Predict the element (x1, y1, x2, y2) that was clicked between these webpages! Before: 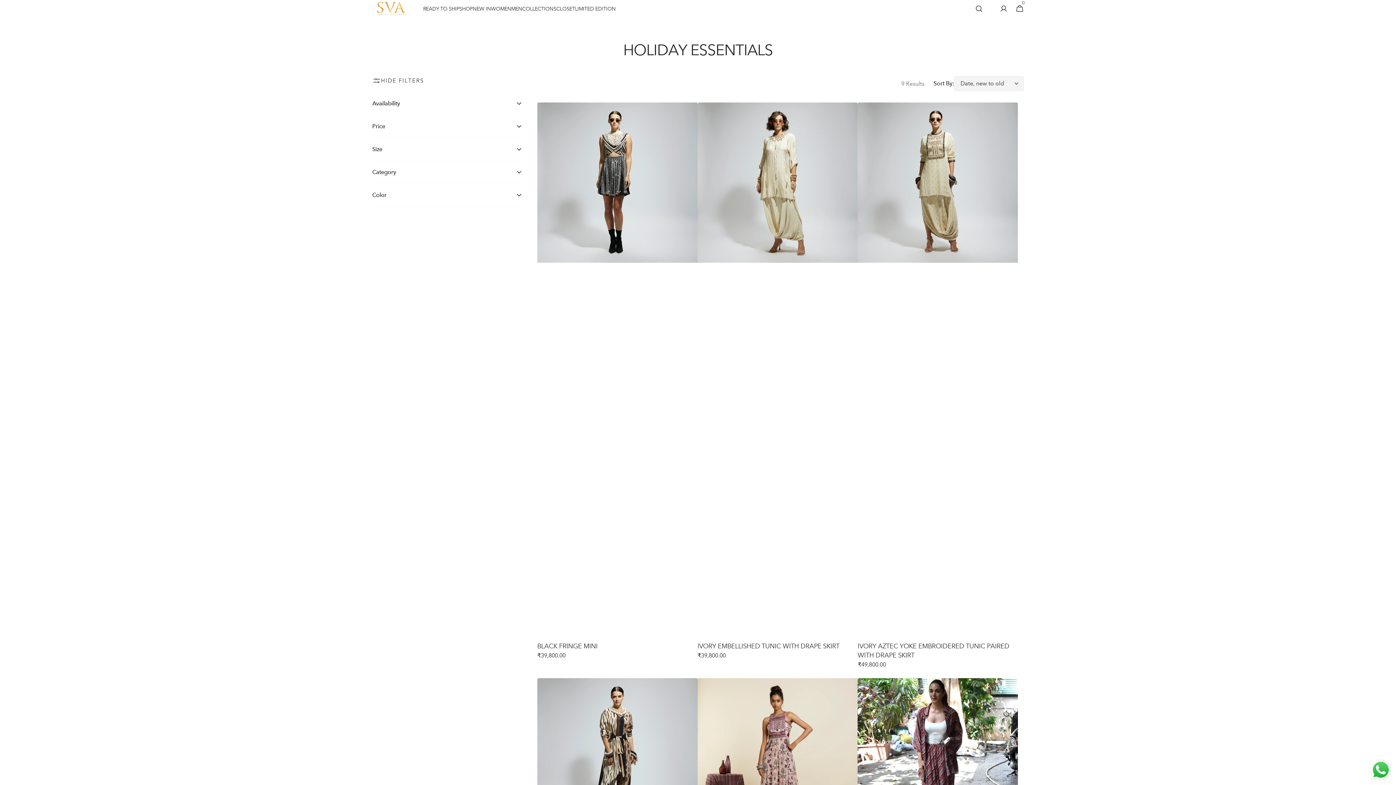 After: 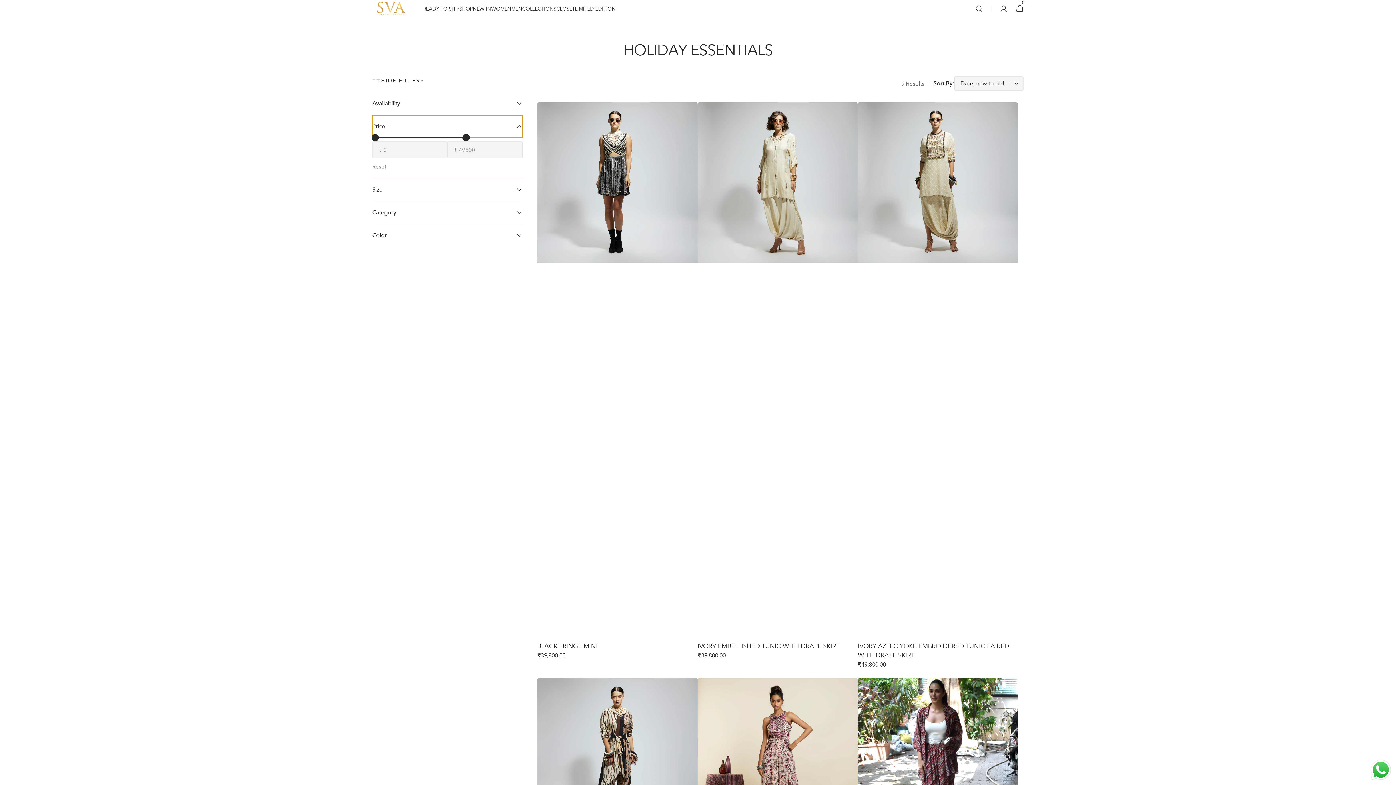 Action: bbox: (372, 115, 522, 137) label: Price